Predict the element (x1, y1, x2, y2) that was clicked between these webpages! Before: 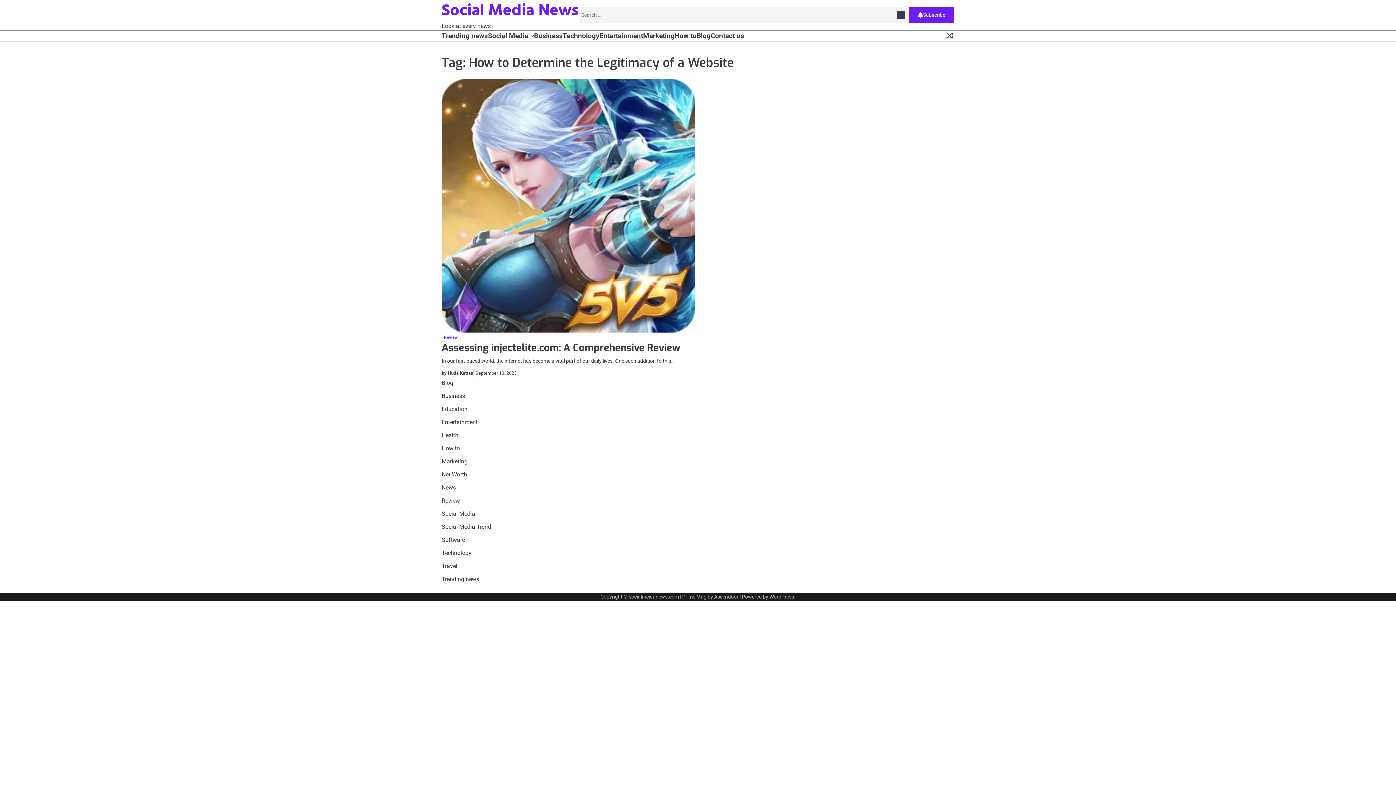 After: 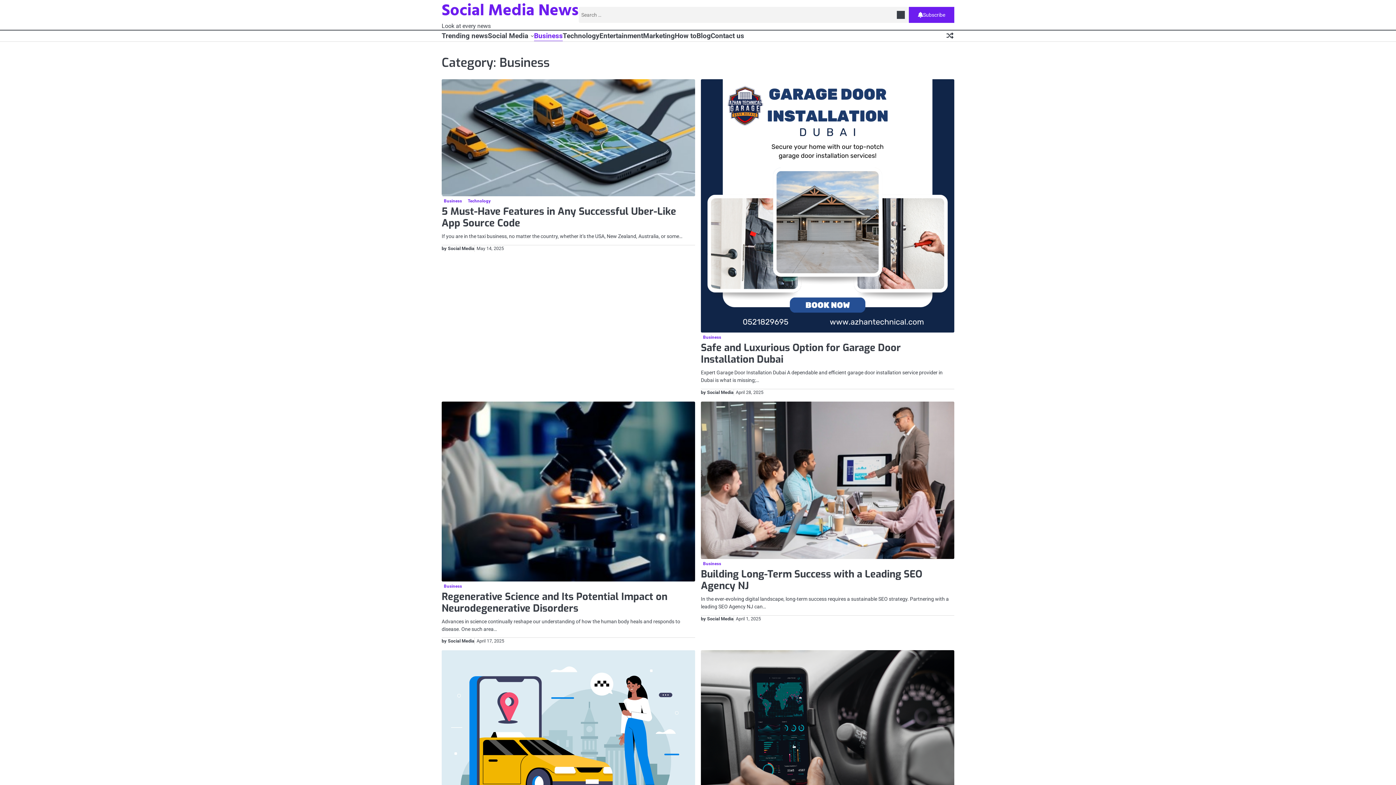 Action: label: Business bbox: (441, 392, 465, 399)